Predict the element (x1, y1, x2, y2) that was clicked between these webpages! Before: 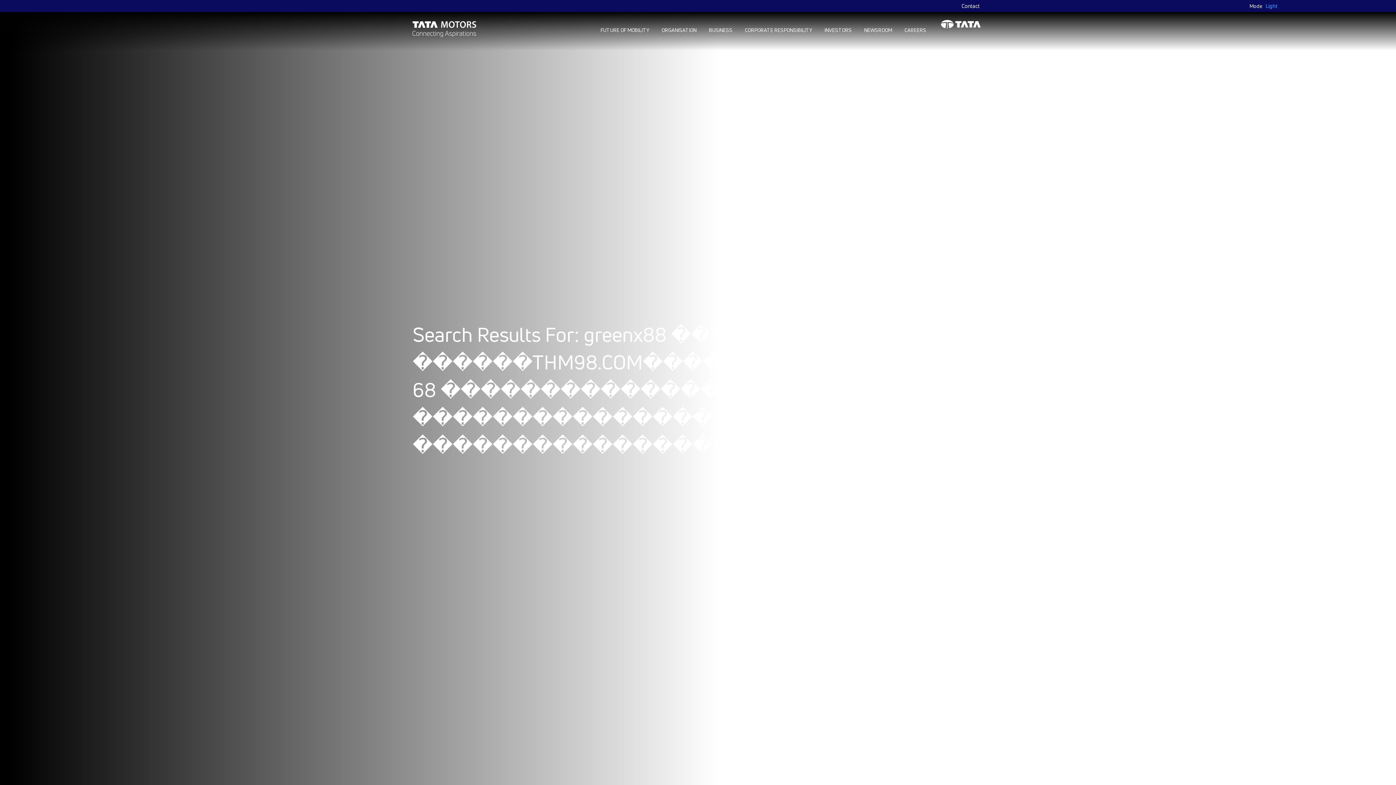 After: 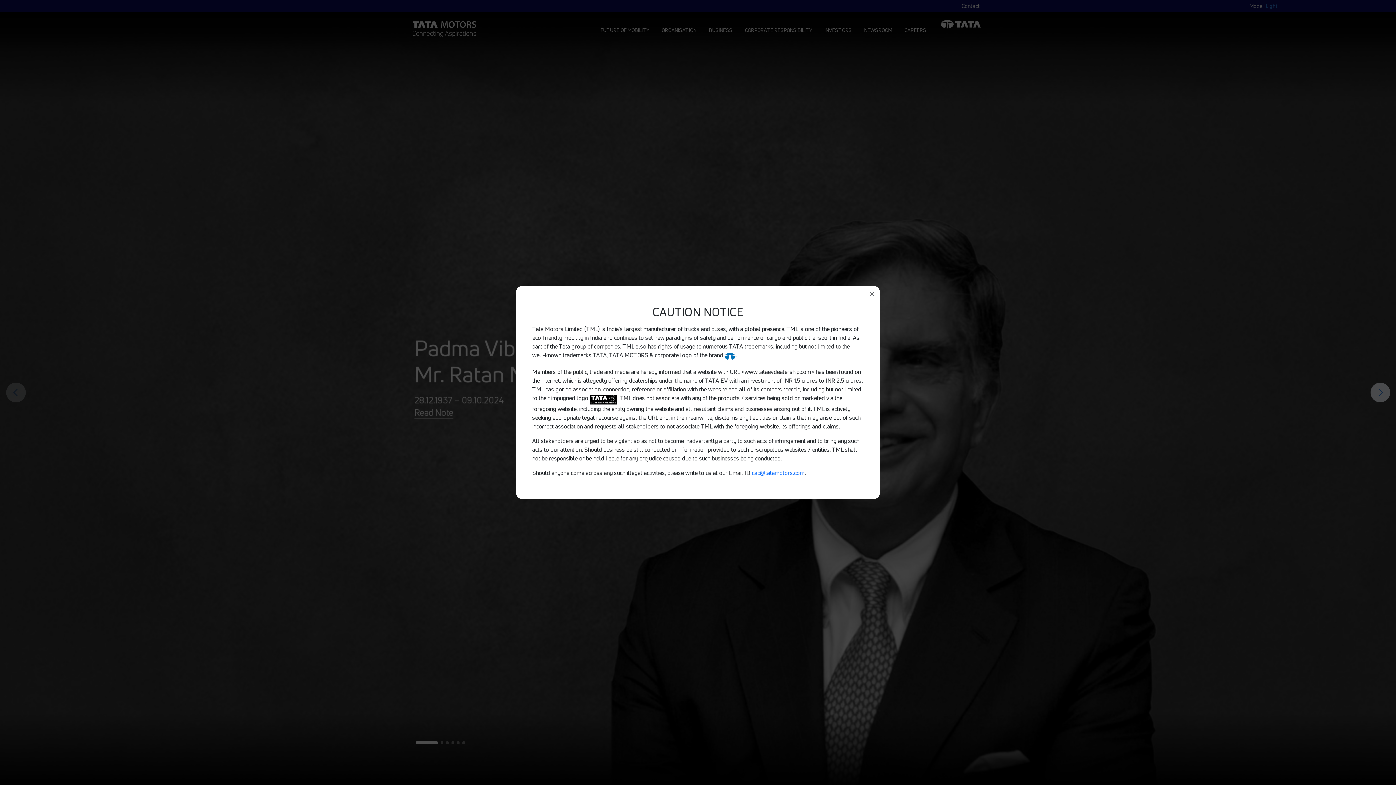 Action: bbox: (412, 21, 476, 36)